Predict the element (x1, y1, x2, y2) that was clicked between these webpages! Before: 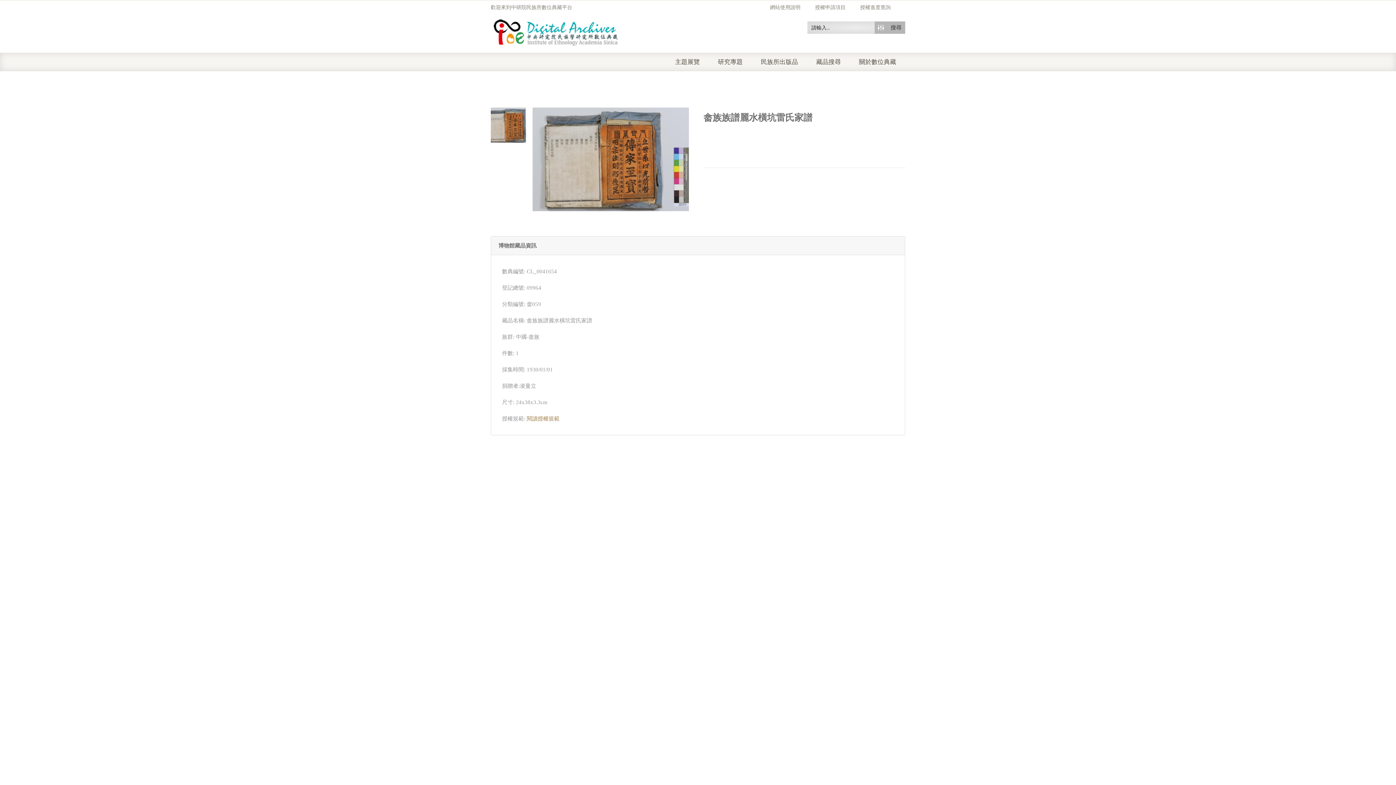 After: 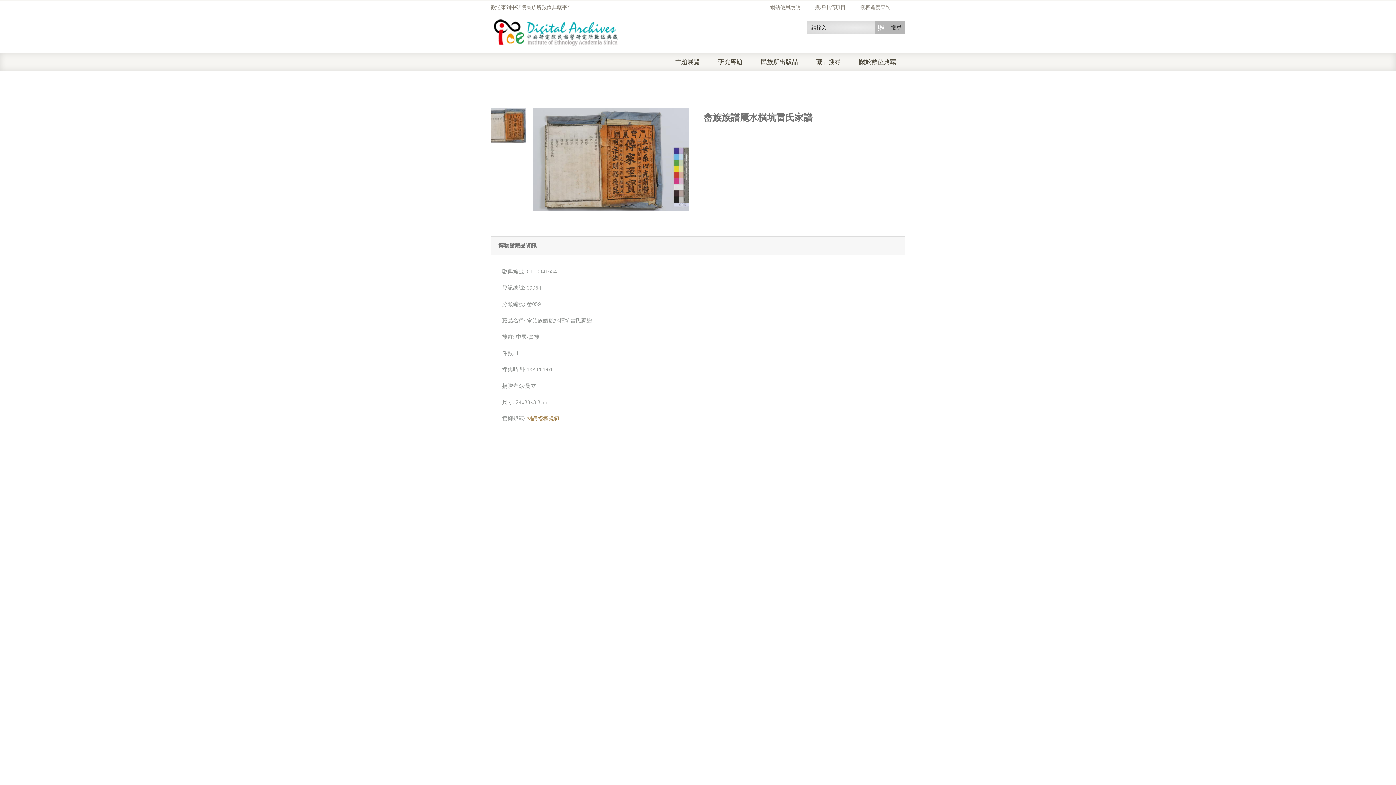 Action: bbox: (490, 121, 526, 127)